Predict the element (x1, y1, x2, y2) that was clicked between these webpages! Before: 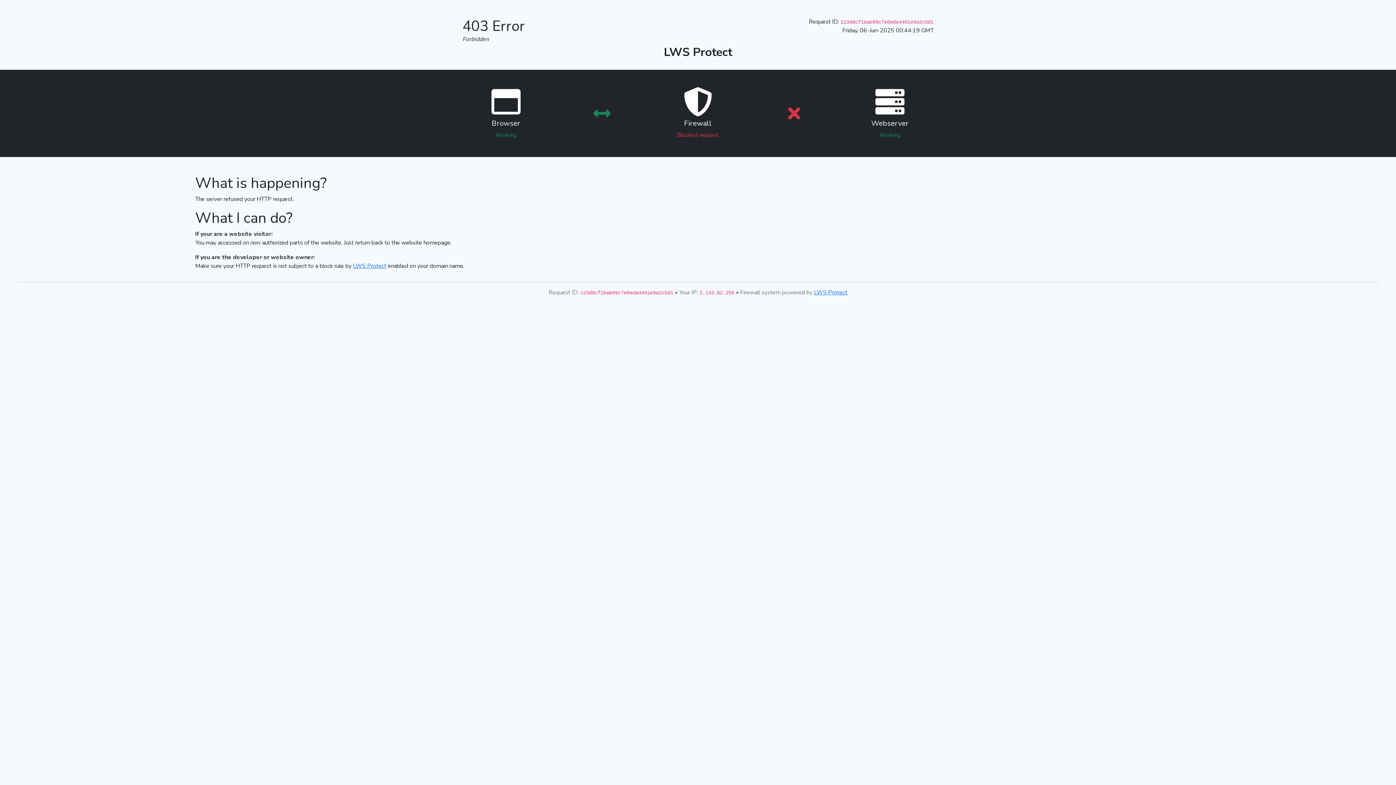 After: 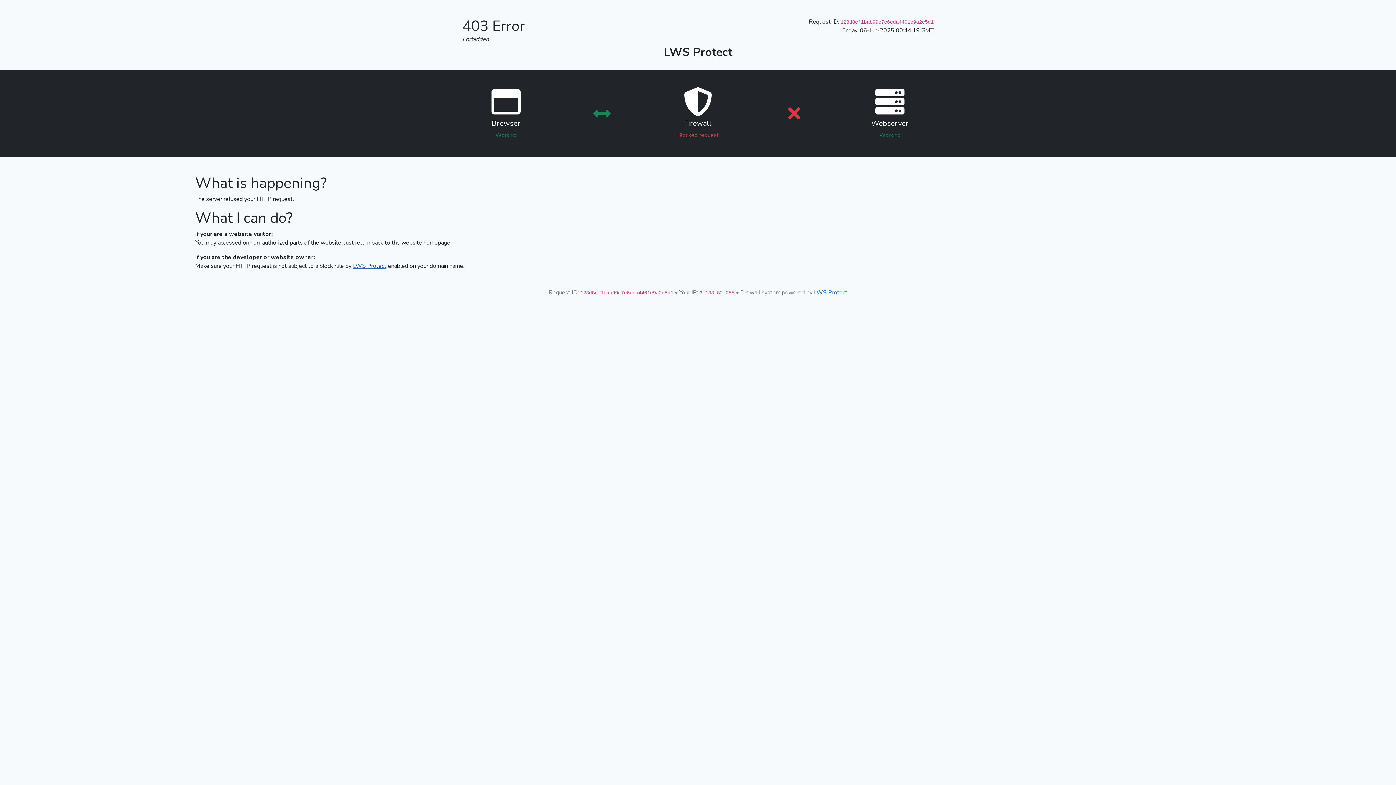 Action: label: LWS Protect bbox: (353, 262, 386, 270)